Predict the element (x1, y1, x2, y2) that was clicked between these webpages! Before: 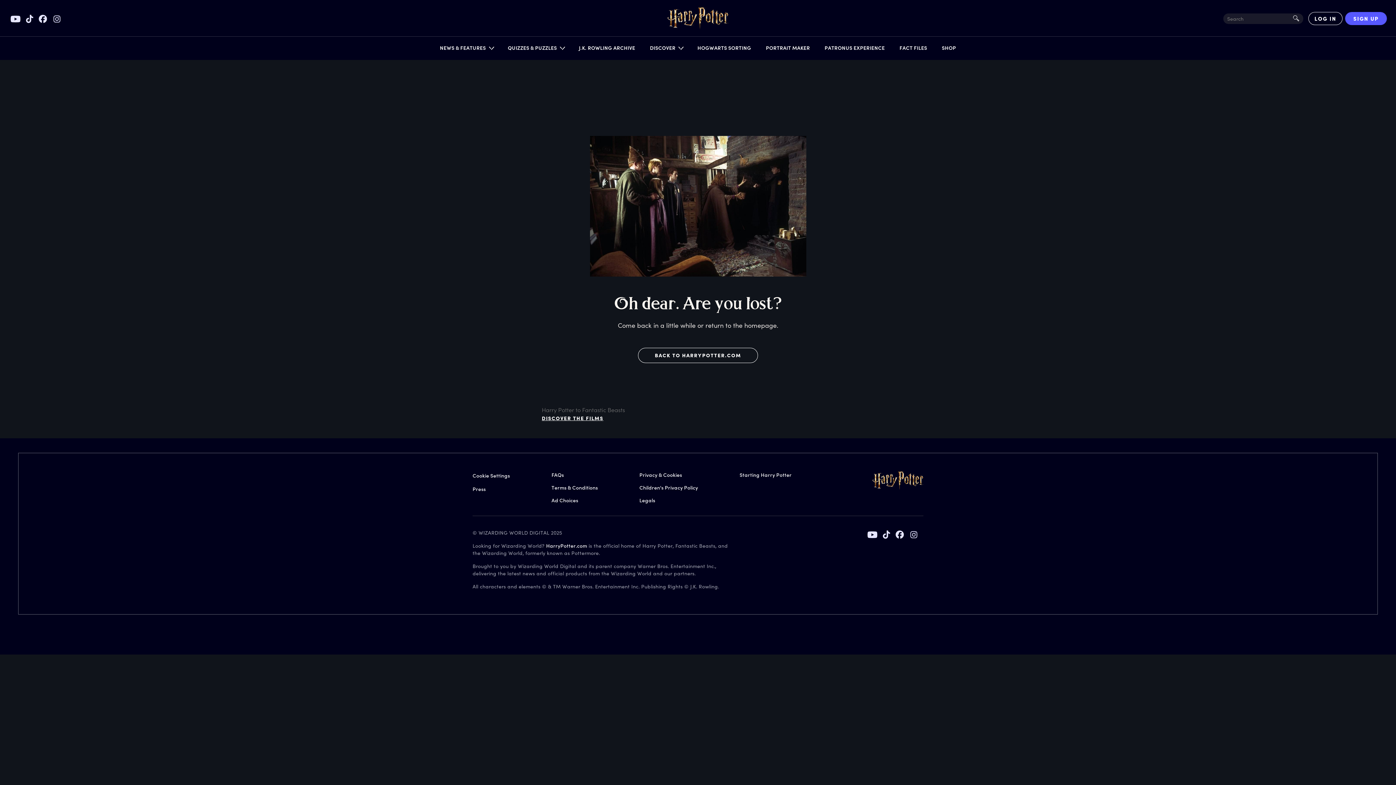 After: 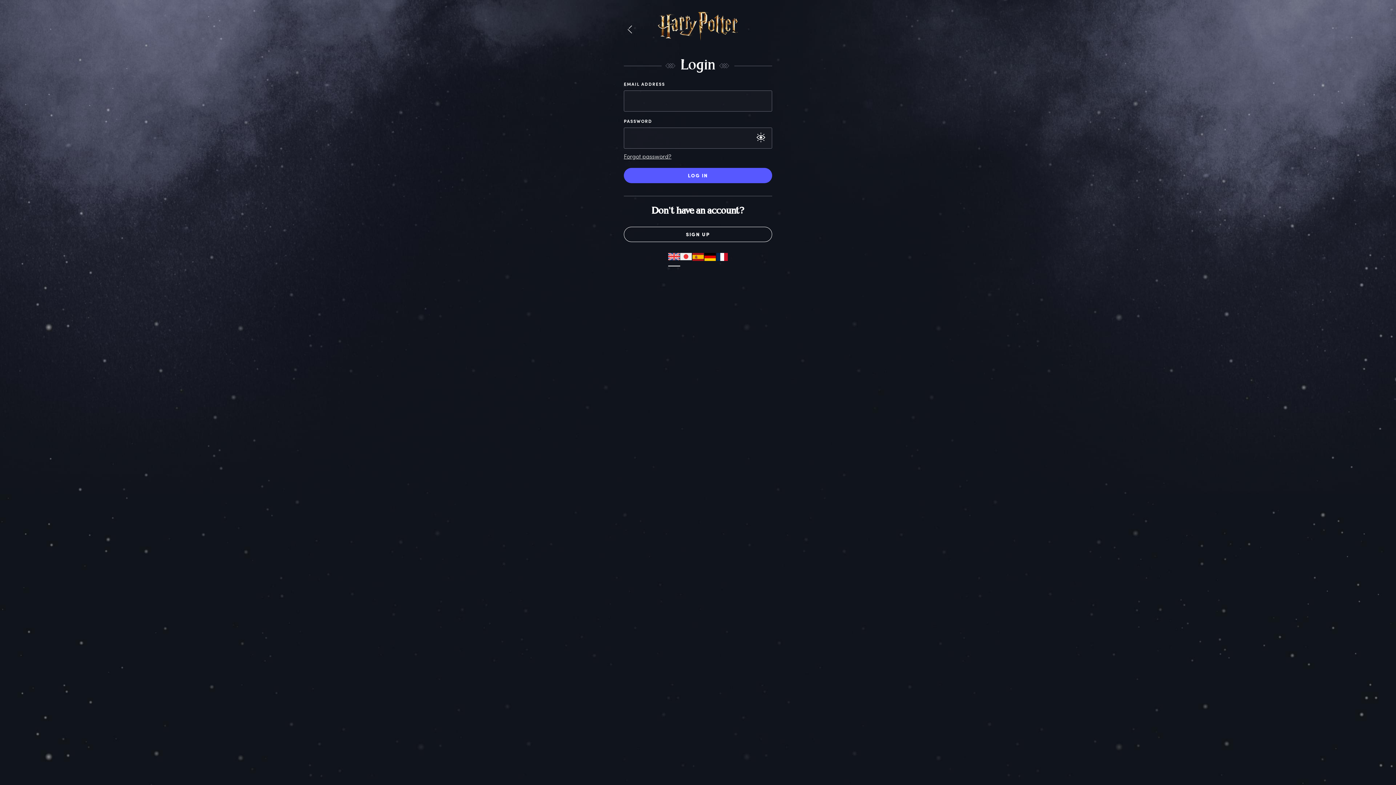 Action: bbox: (1308, 12, 1342, 25) label: LOG IN